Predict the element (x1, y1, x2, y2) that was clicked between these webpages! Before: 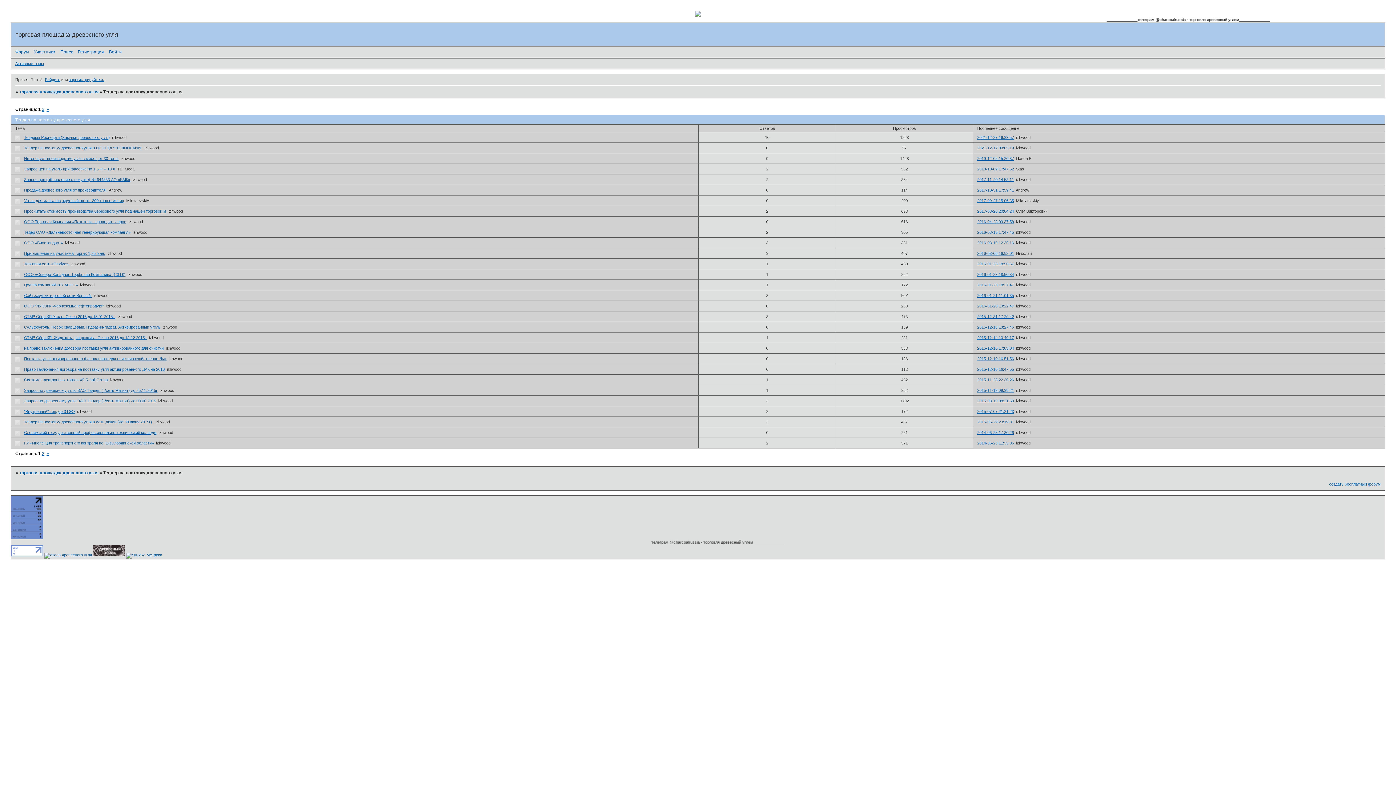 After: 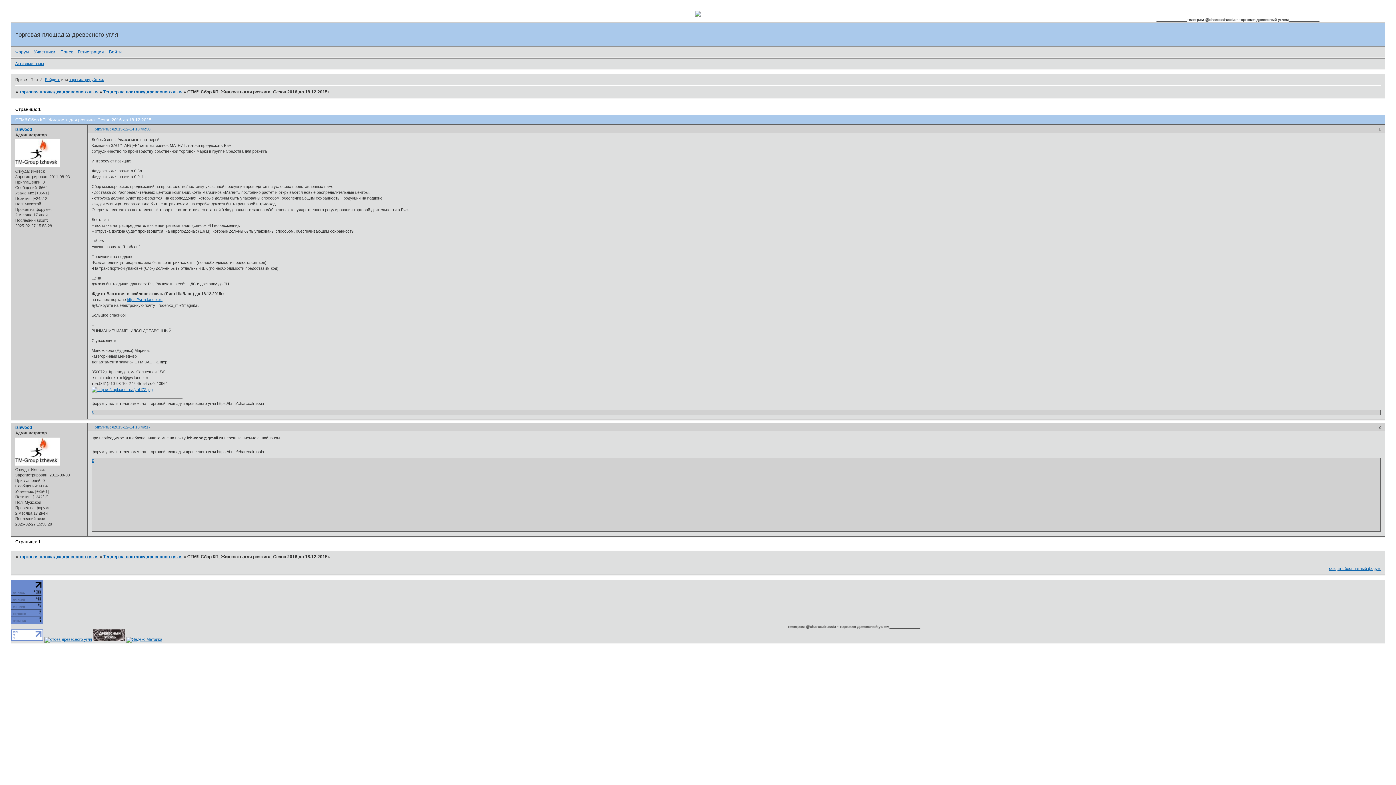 Action: label: СТМ!! Сбор КП_Жидкость для розжига_Сезон 2016 до 18.12.2015г. bbox: (24, 335, 146, 340)